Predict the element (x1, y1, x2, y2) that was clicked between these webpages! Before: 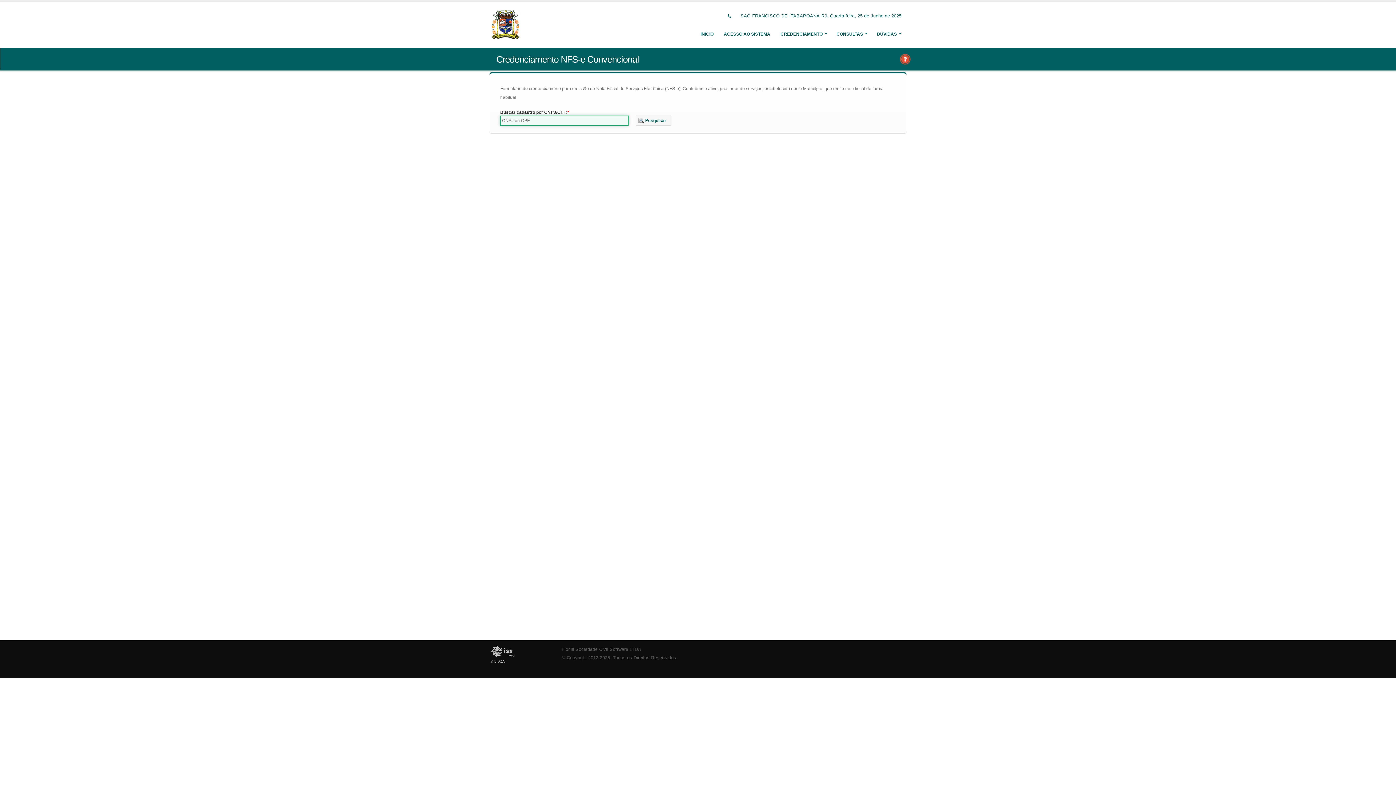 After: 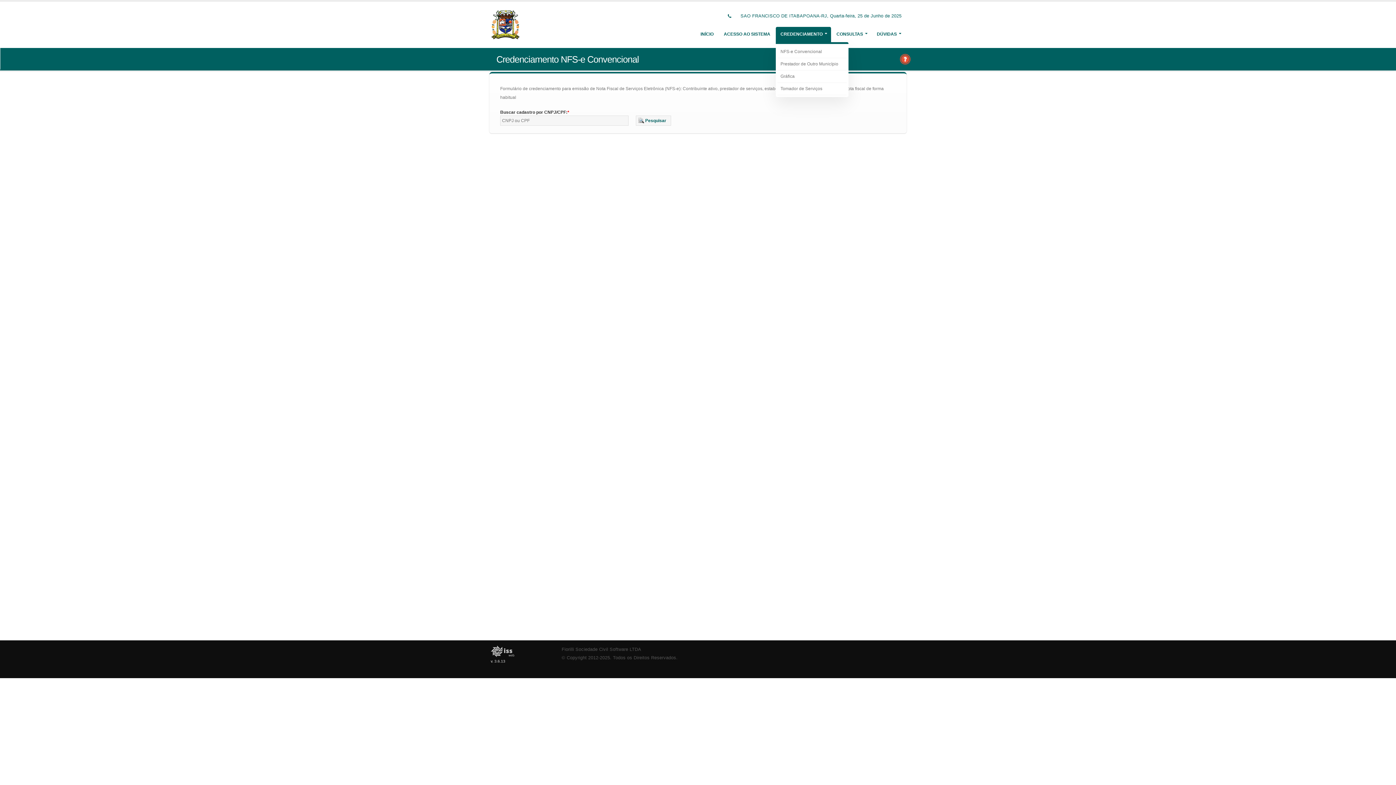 Action: label: CREDENCIAMENTO bbox: (776, 26, 831, 41)